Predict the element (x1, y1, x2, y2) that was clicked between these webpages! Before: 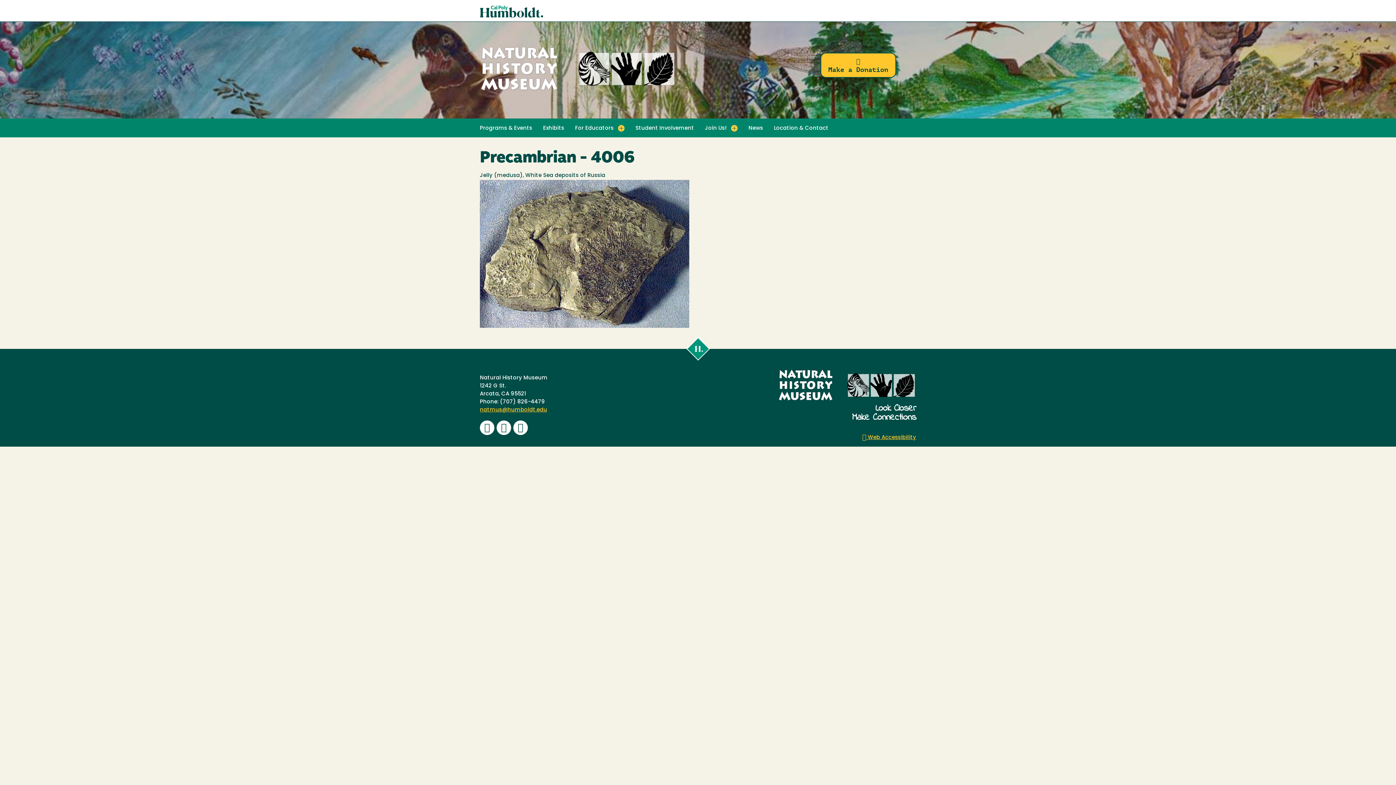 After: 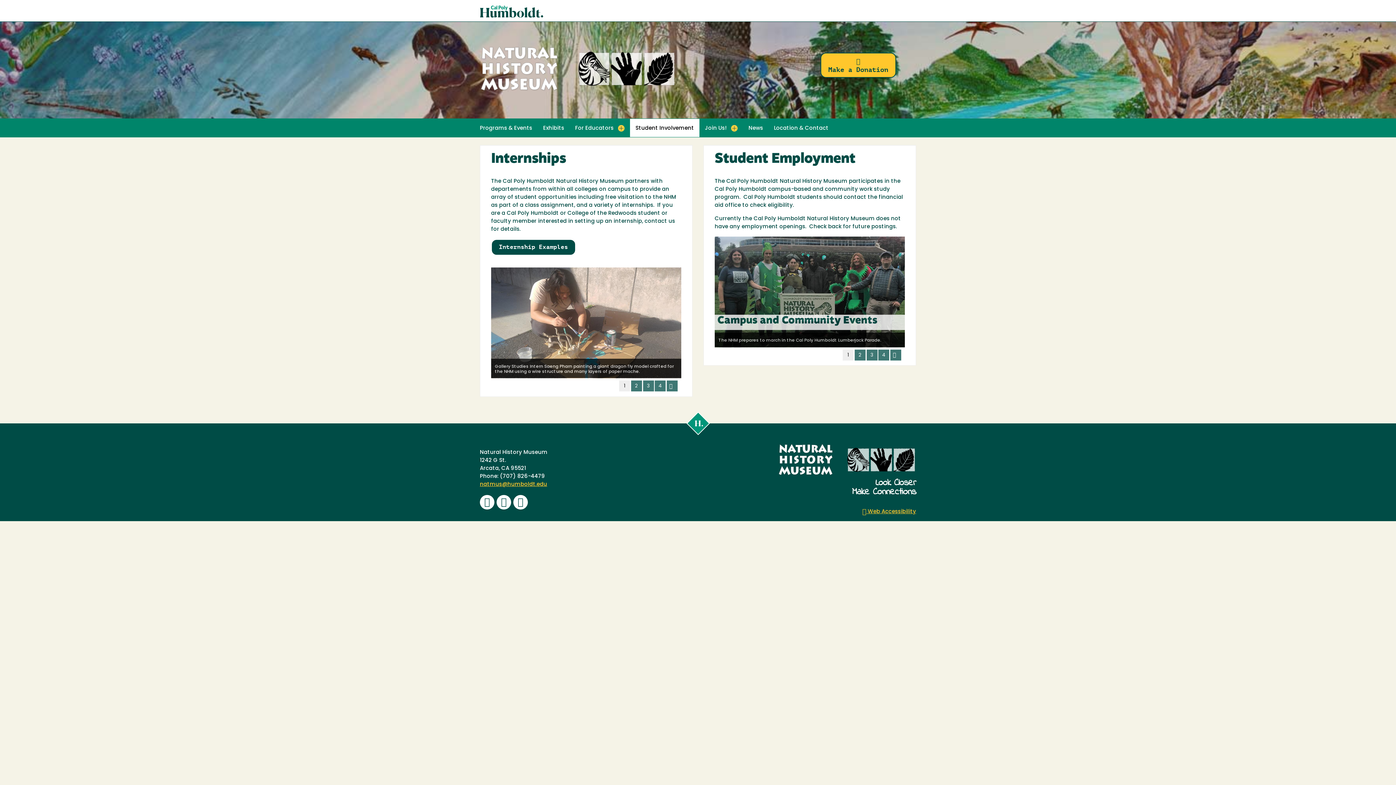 Action: label: Student Involvement bbox: (630, 118, 699, 137)